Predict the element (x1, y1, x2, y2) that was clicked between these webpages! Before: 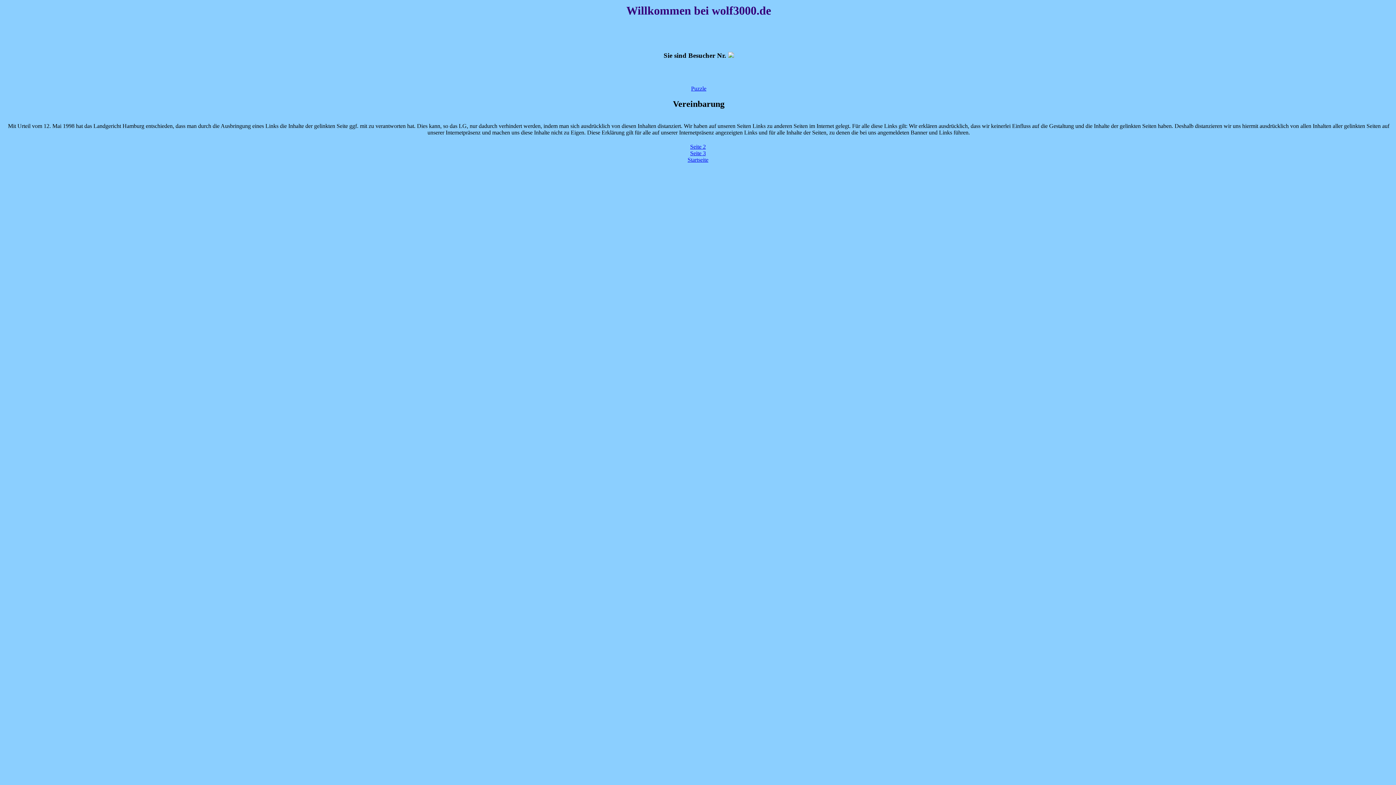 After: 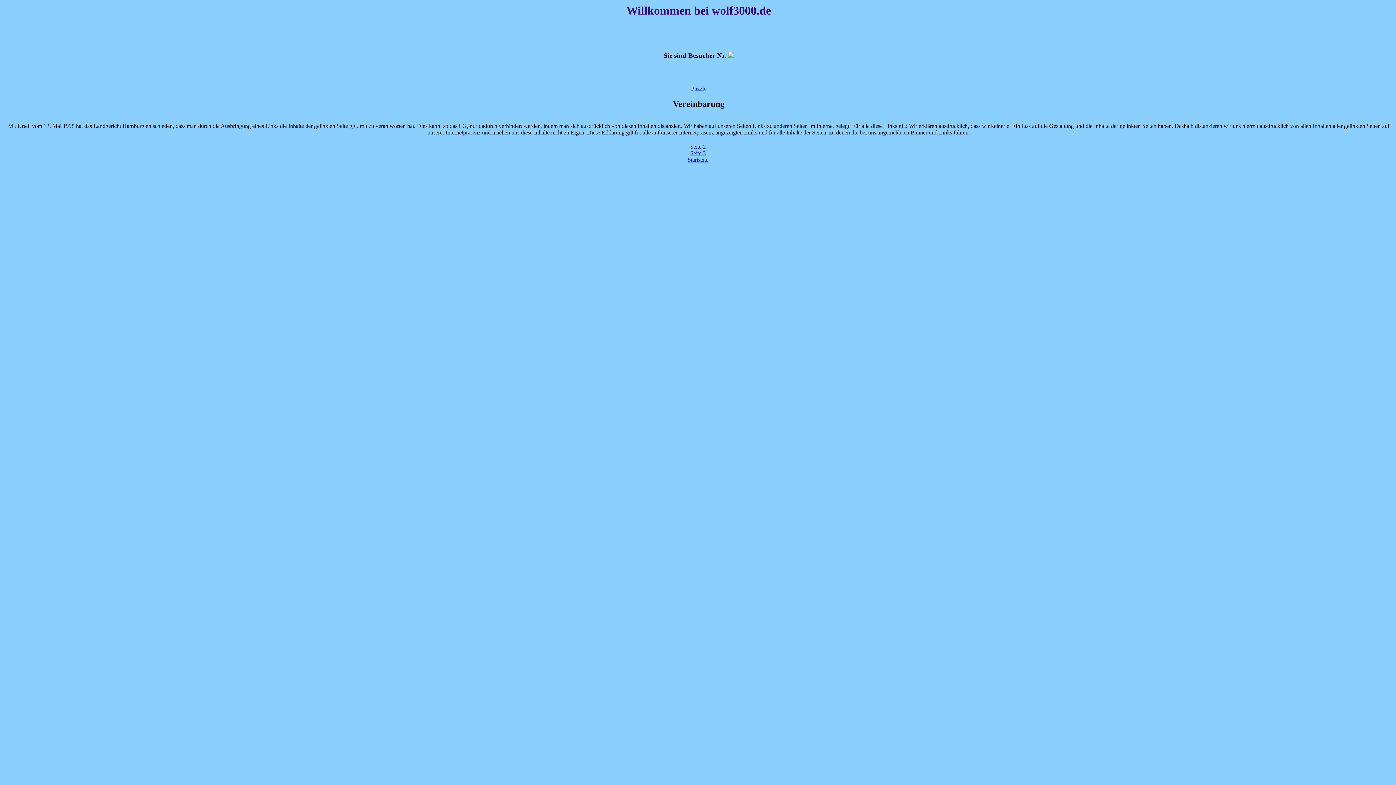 Action: bbox: (687, 156, 708, 162) label: Startseite